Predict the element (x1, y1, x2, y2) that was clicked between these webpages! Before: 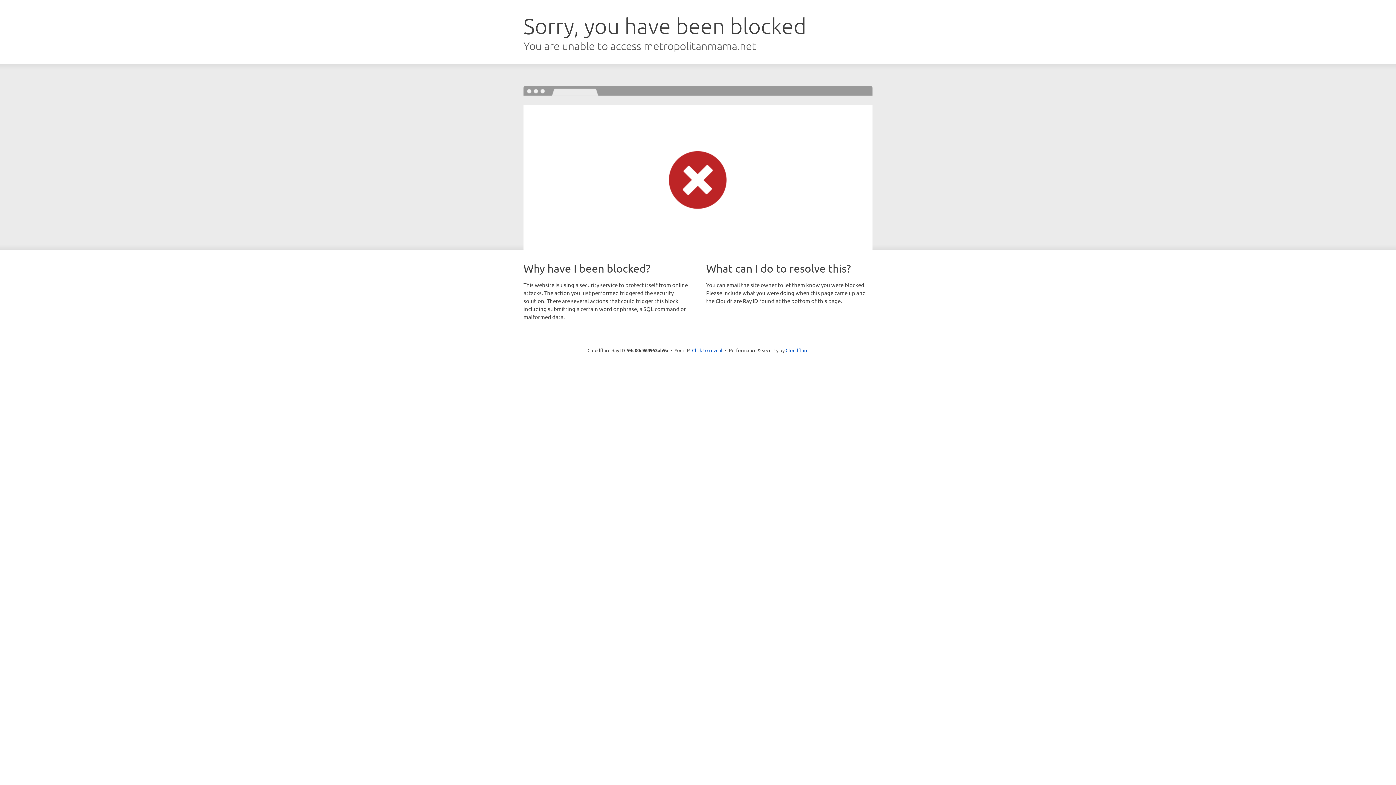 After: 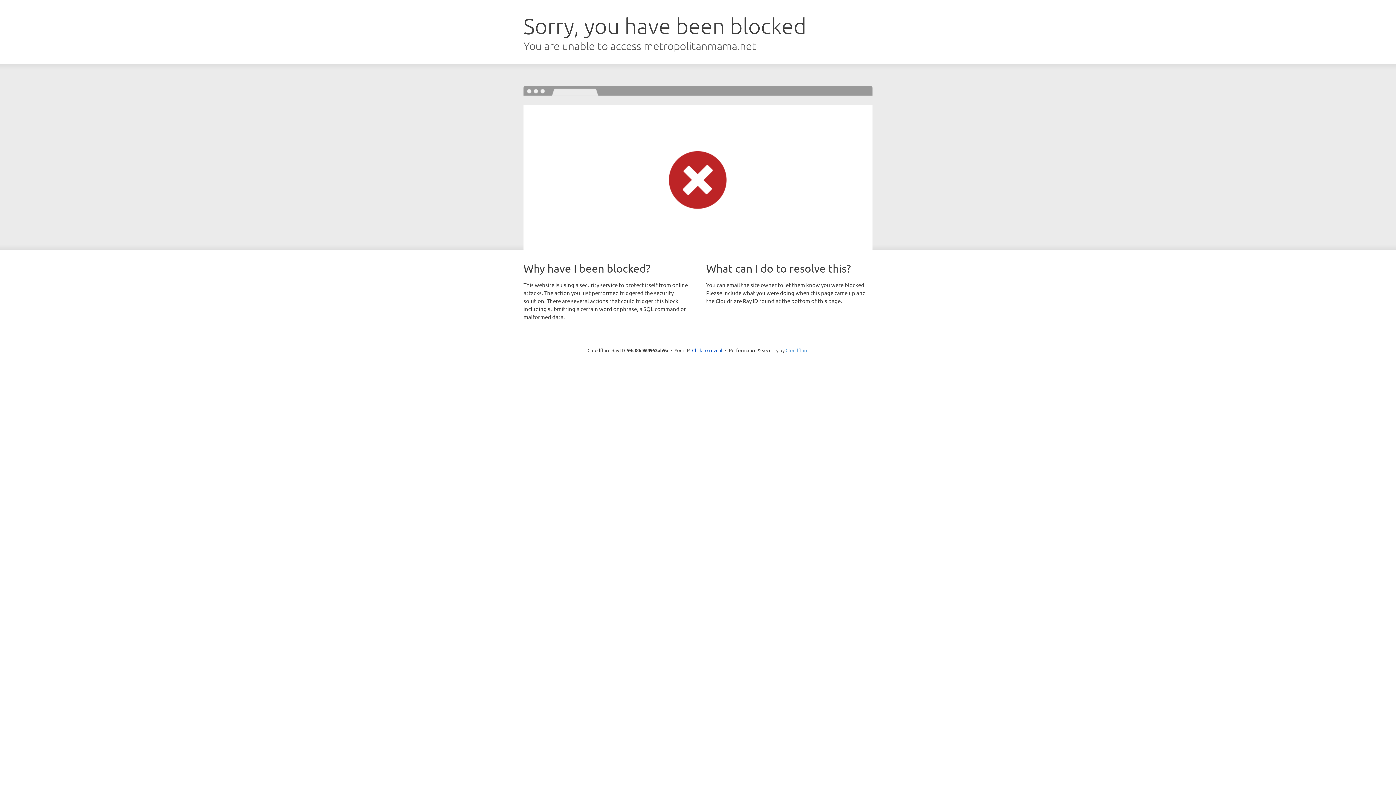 Action: label: Cloudflare bbox: (785, 347, 808, 353)